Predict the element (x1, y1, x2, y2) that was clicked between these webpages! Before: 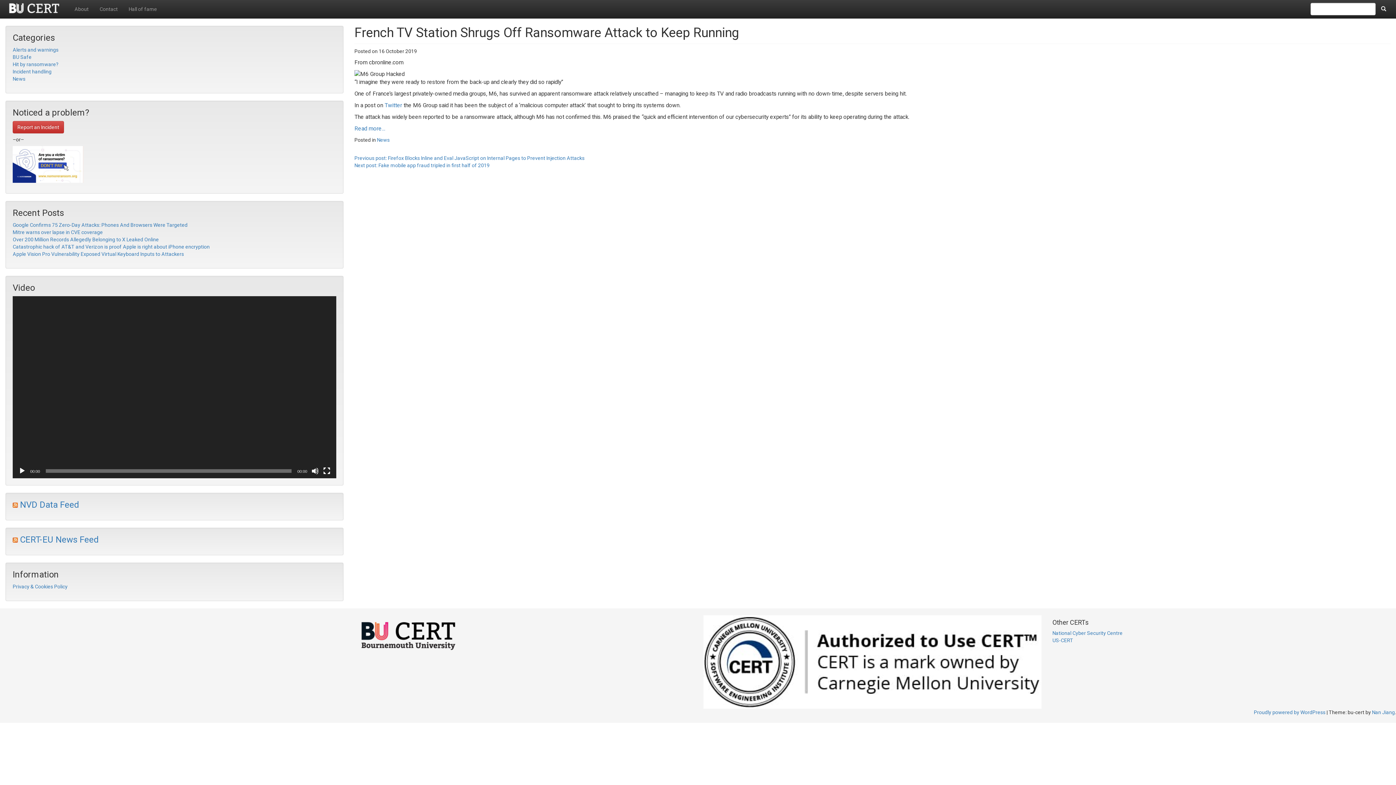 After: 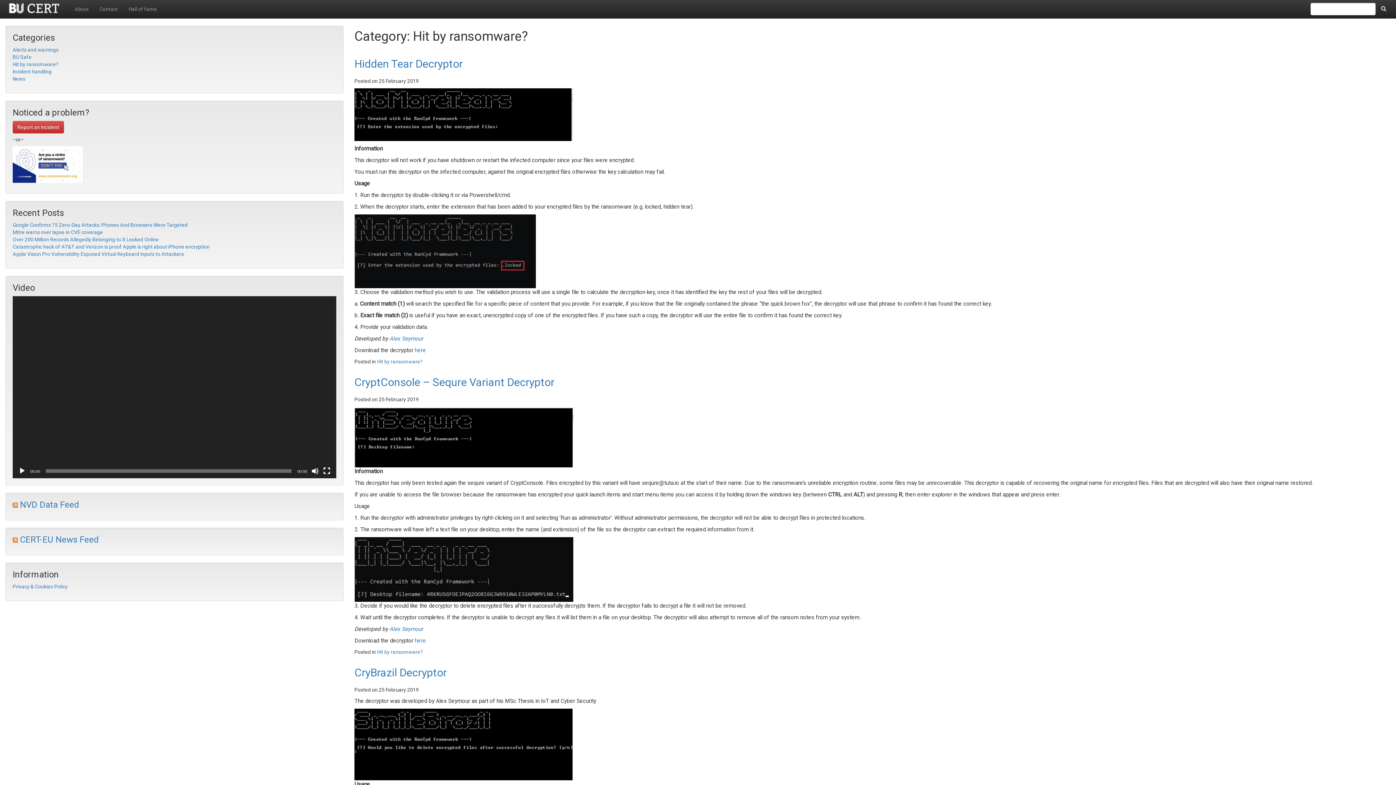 Action: bbox: (12, 61, 58, 67) label: Hit by ransomware?